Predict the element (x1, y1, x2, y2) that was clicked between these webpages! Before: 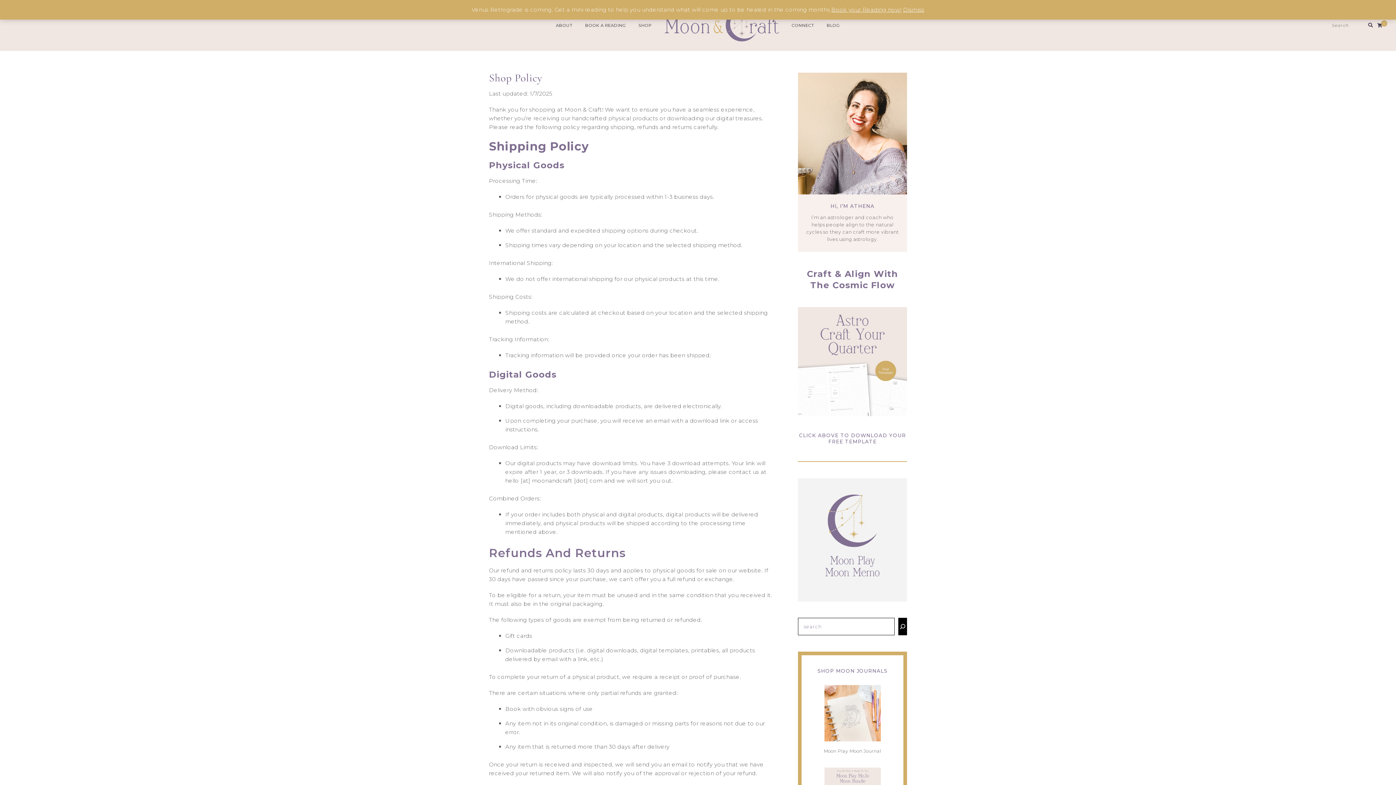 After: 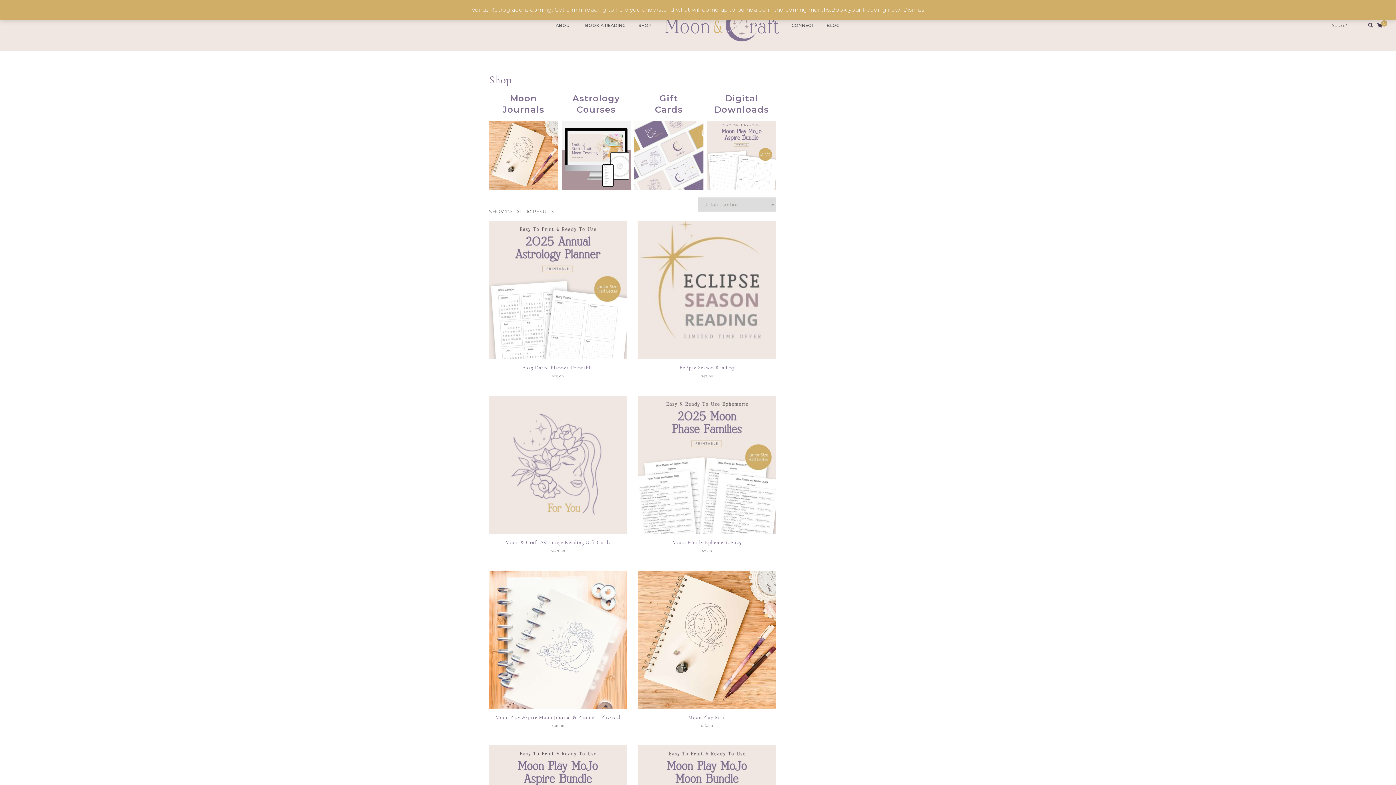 Action: bbox: (638, 22, 651, 28) label: SHOP